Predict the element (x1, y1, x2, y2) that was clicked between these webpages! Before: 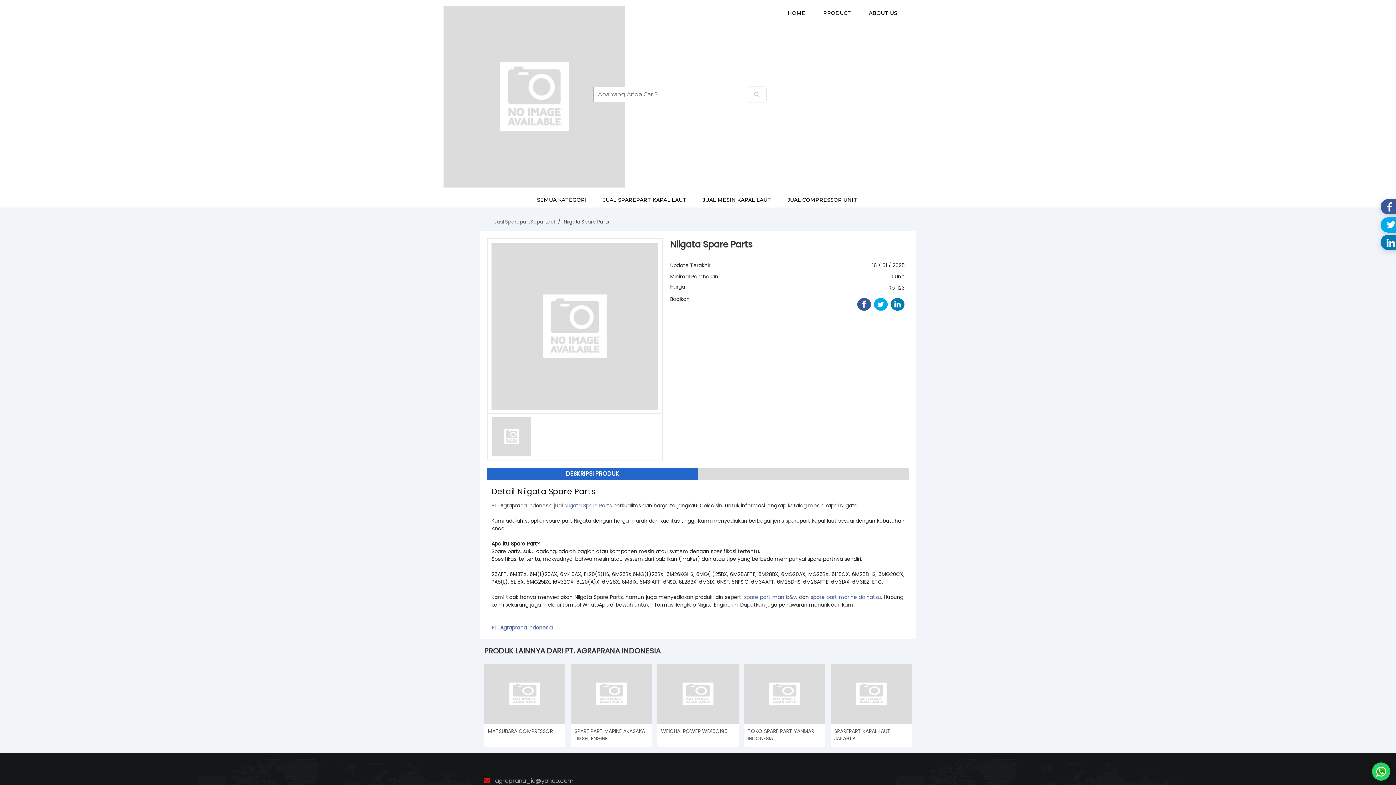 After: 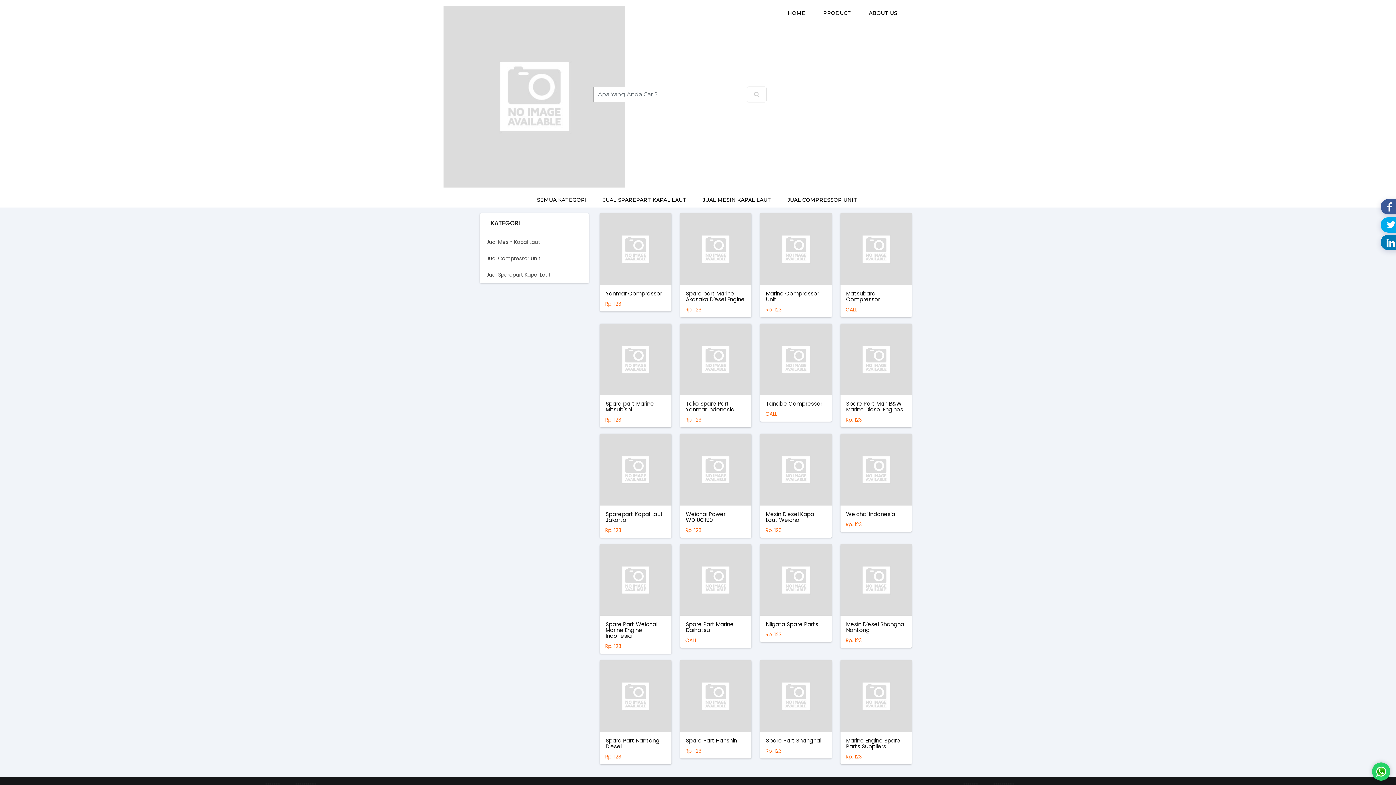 Action: bbox: (747, 86, 766, 102)